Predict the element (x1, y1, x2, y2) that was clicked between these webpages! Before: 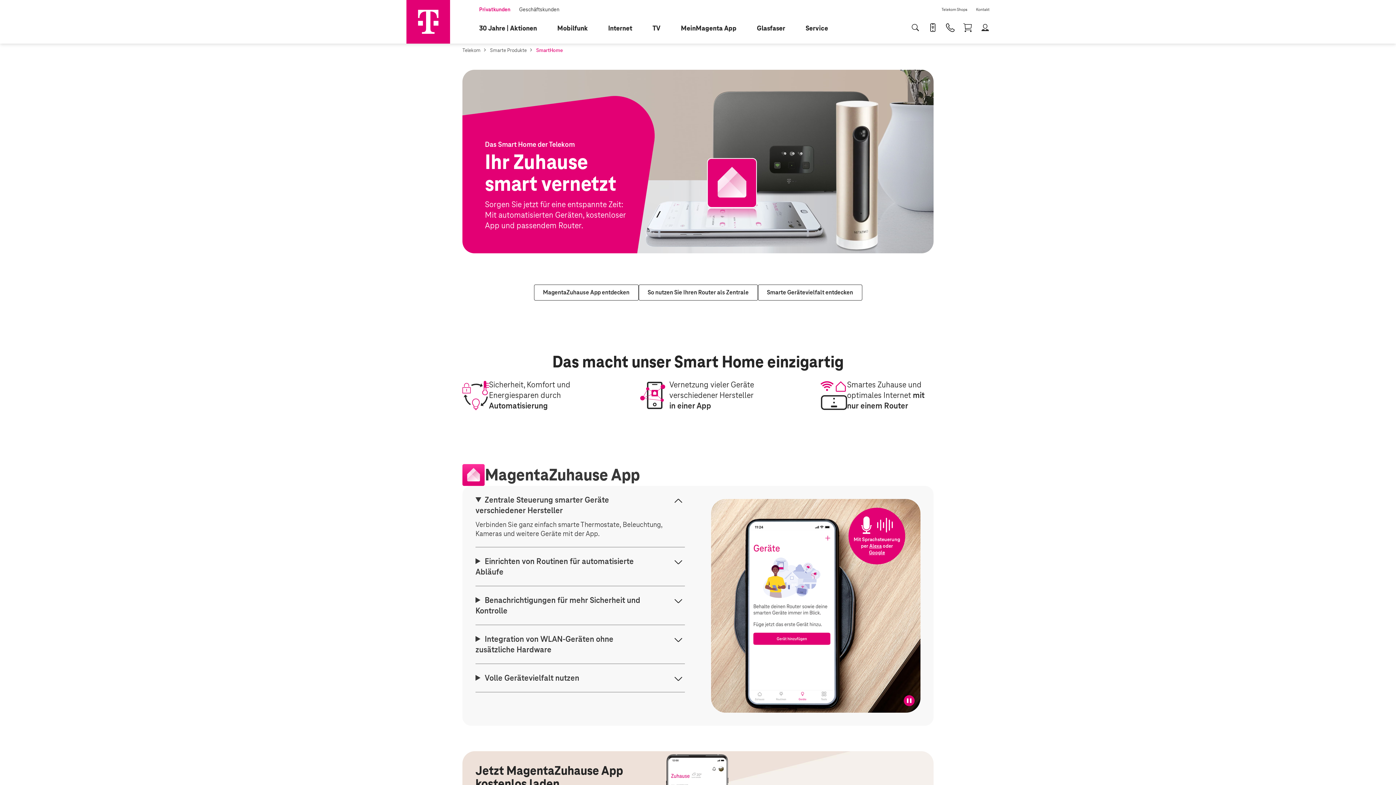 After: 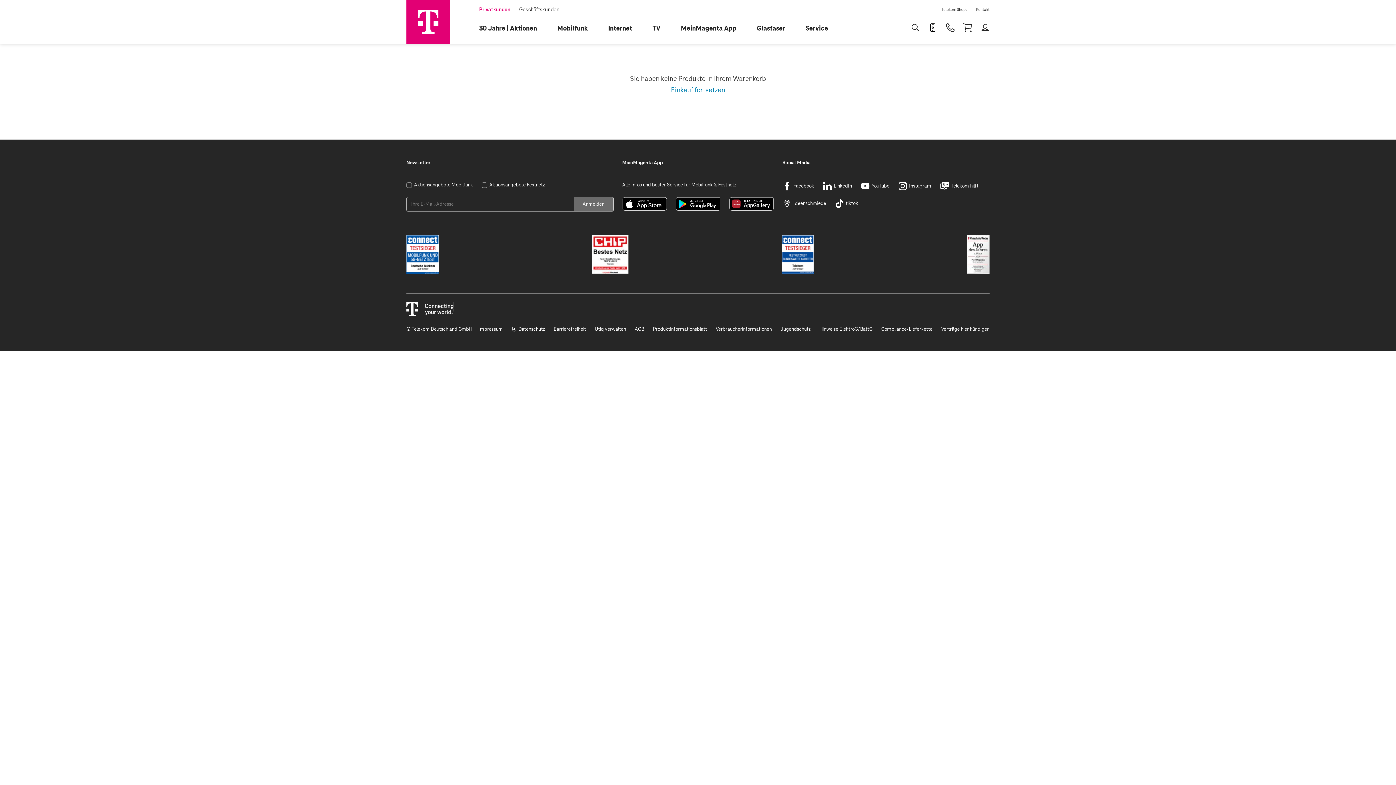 Action: bbox: (959, 13, 976, 43) label: Warenkorb